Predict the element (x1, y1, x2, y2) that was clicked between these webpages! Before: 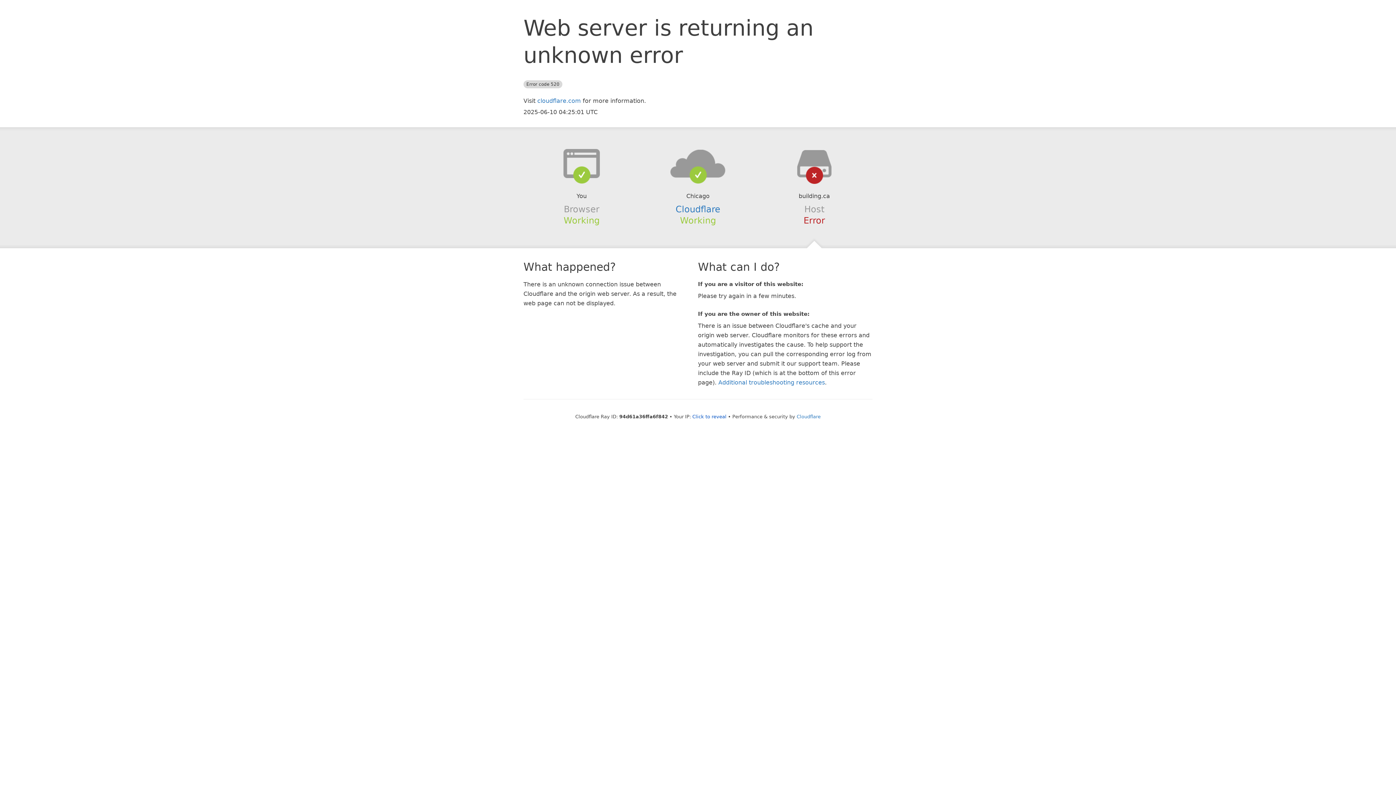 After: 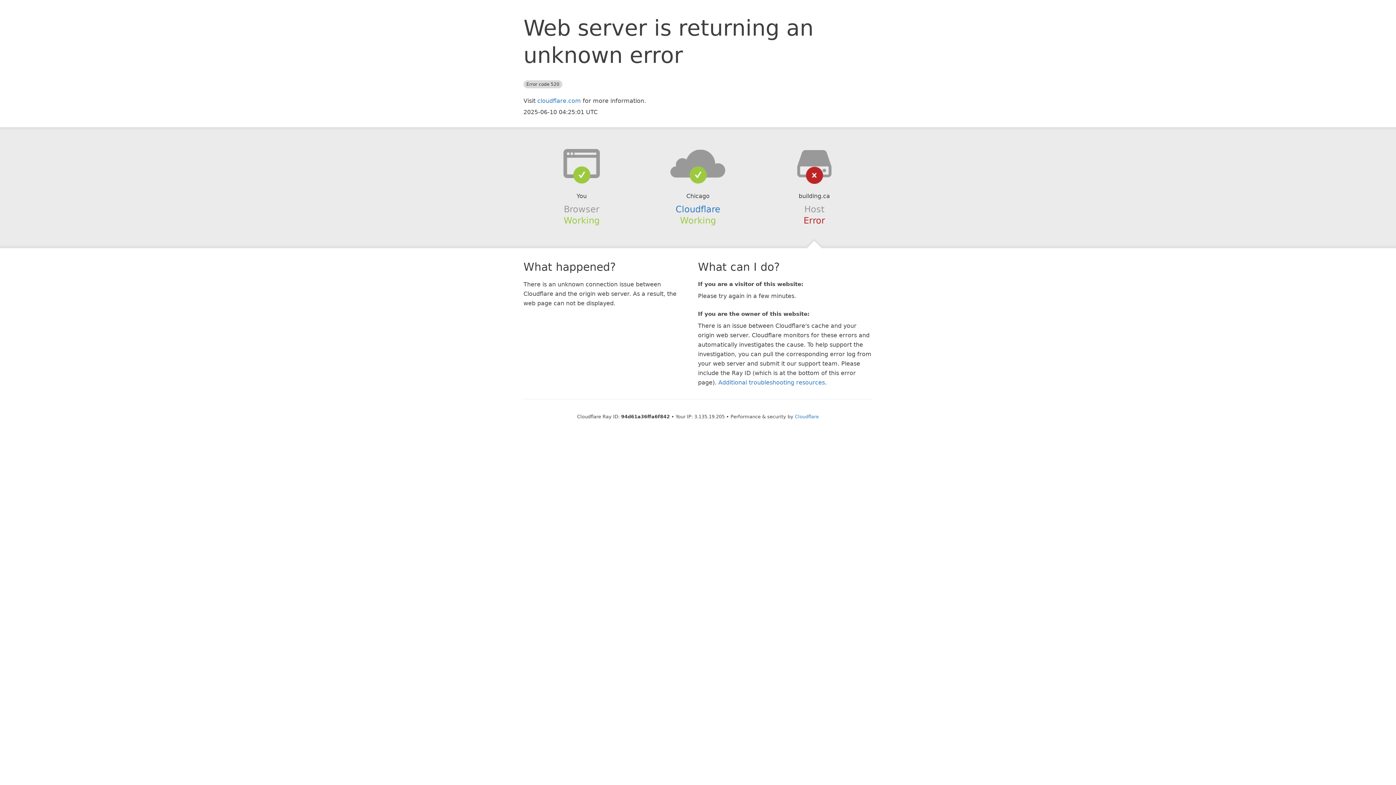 Action: label: Click to reveal bbox: (692, 414, 726, 419)